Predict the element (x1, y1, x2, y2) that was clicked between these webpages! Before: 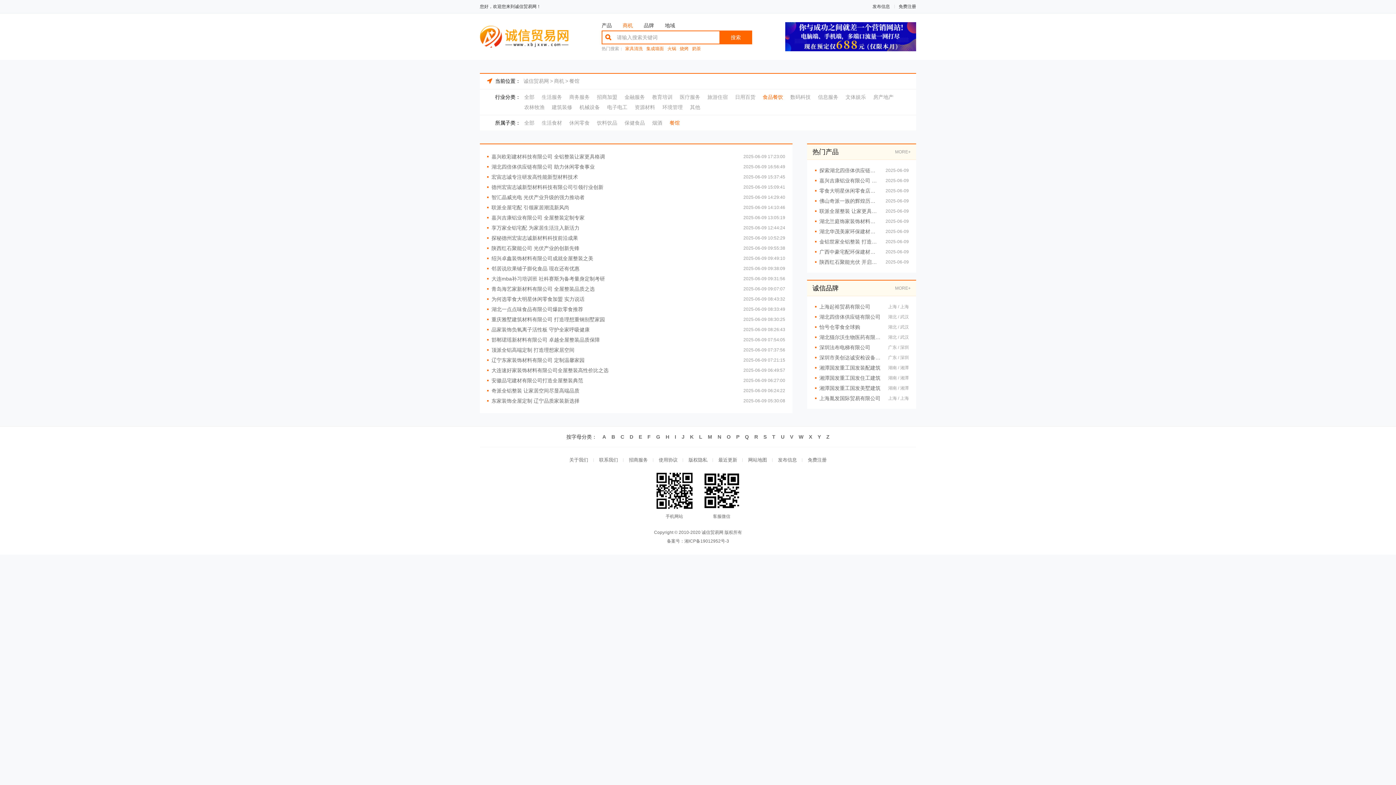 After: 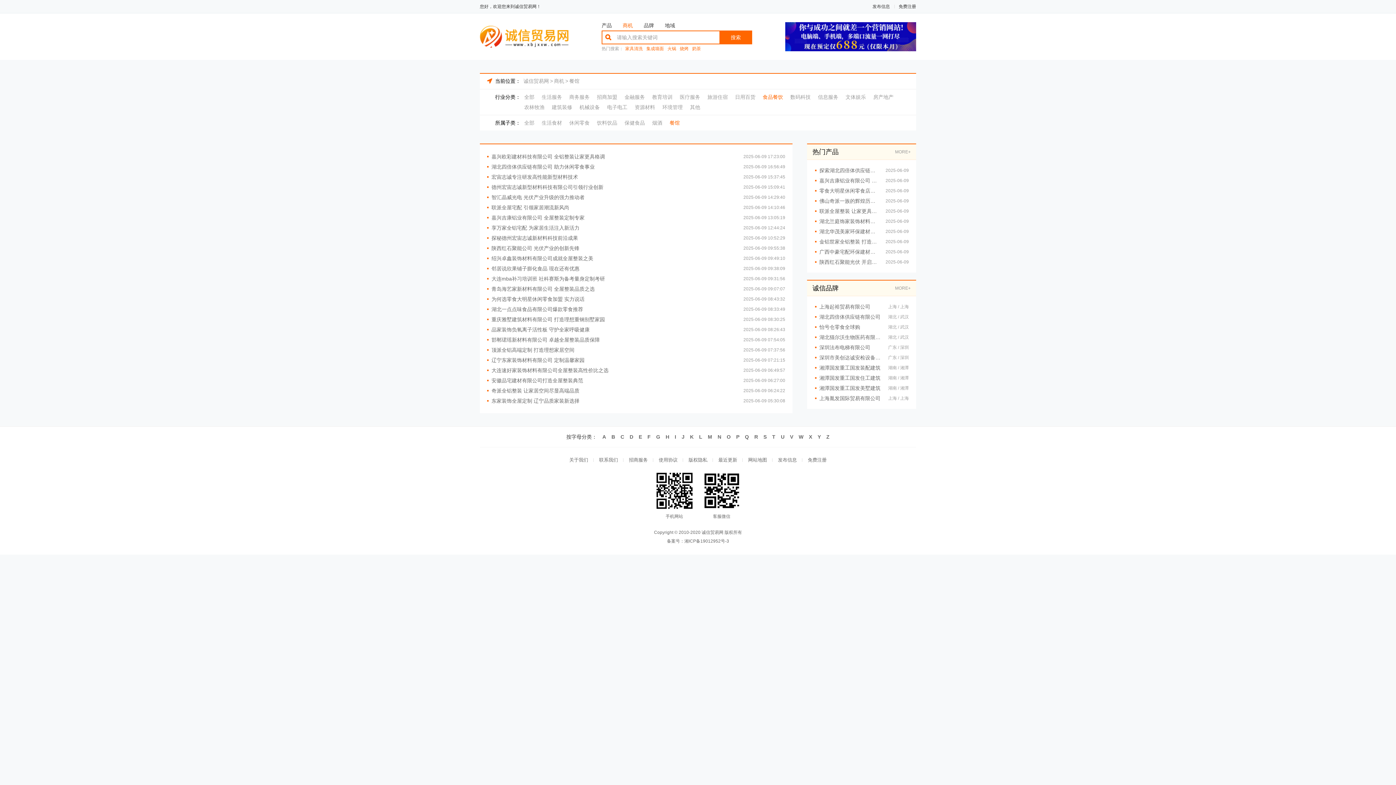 Action: label: 湘ICP备19012952号-3 bbox: (684, 538, 729, 544)